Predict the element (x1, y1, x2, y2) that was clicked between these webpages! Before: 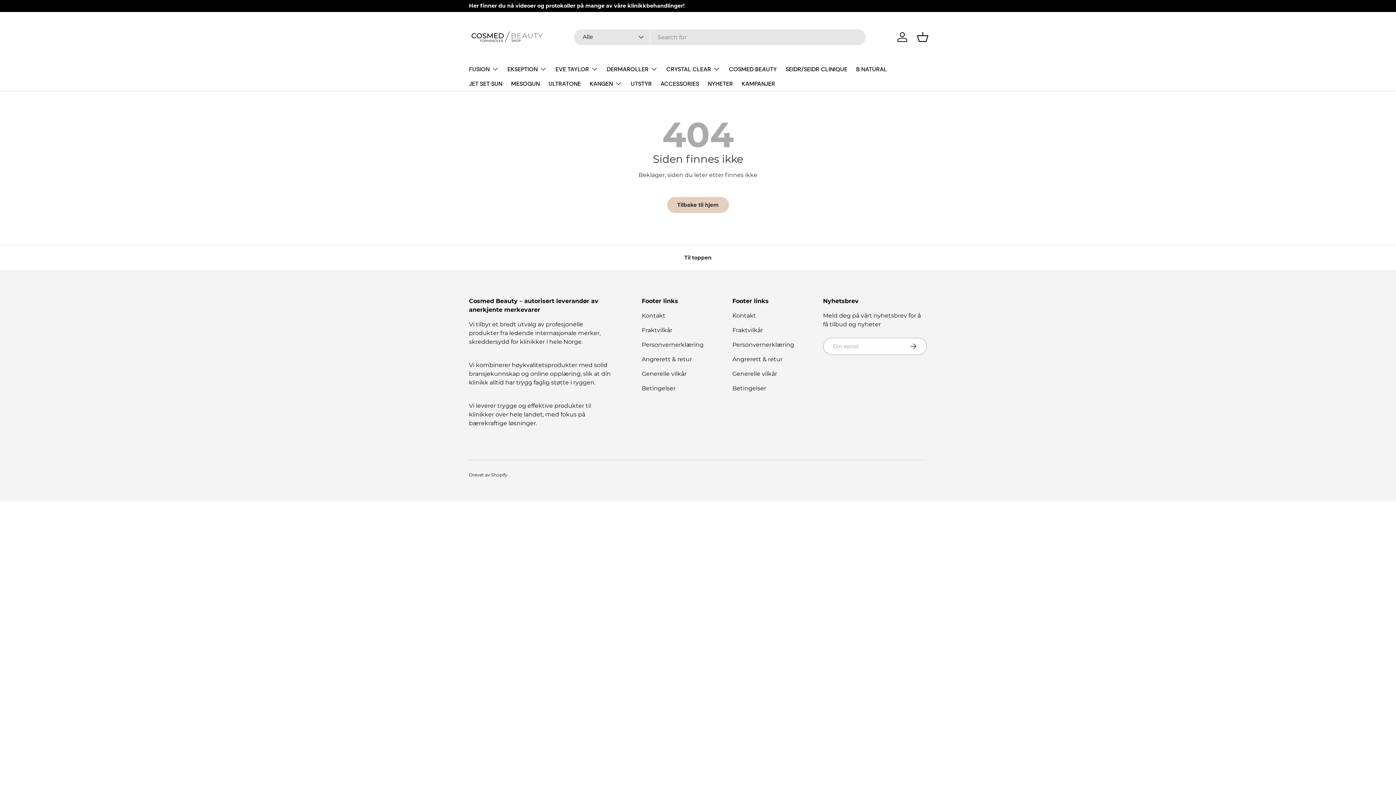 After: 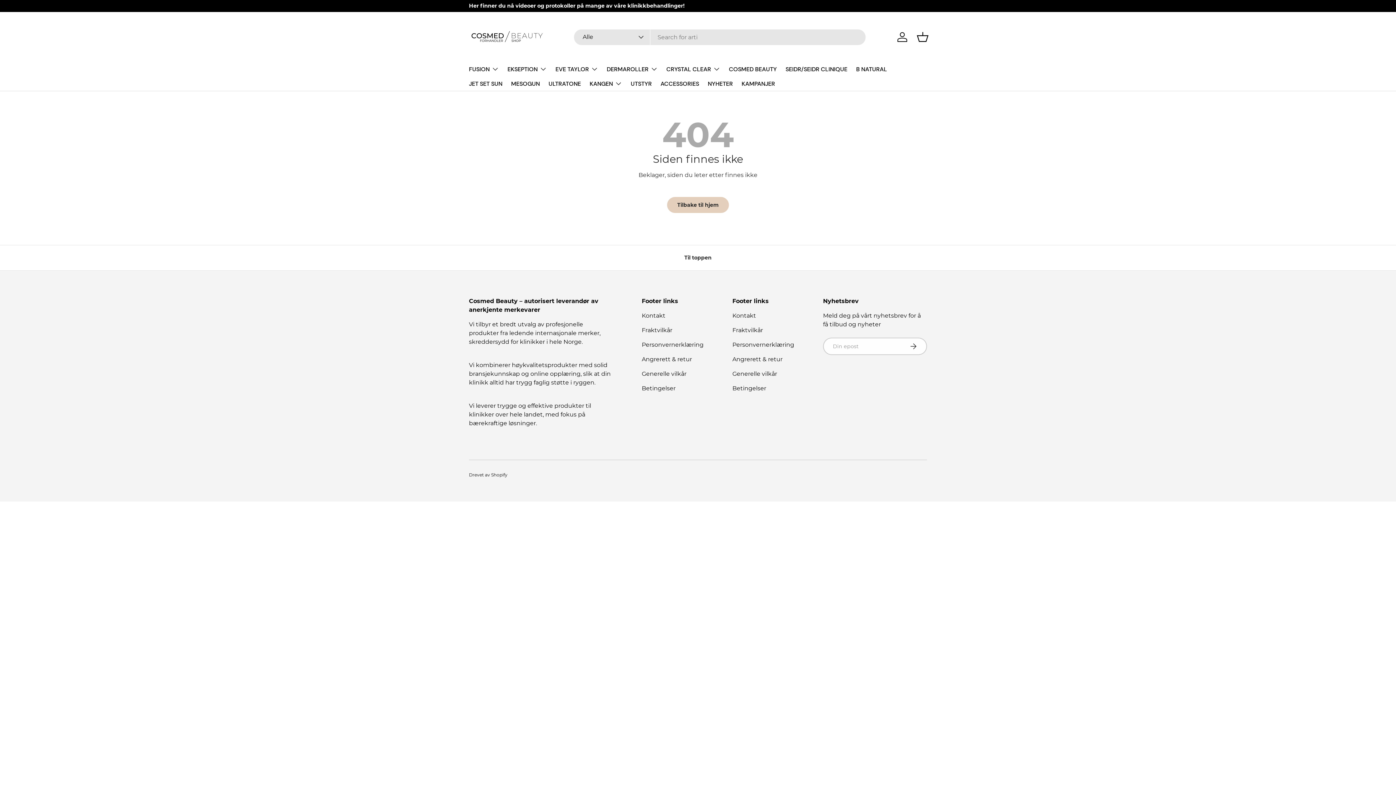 Action: bbox: (641, 370, 686, 377) label: Generelle vilkår